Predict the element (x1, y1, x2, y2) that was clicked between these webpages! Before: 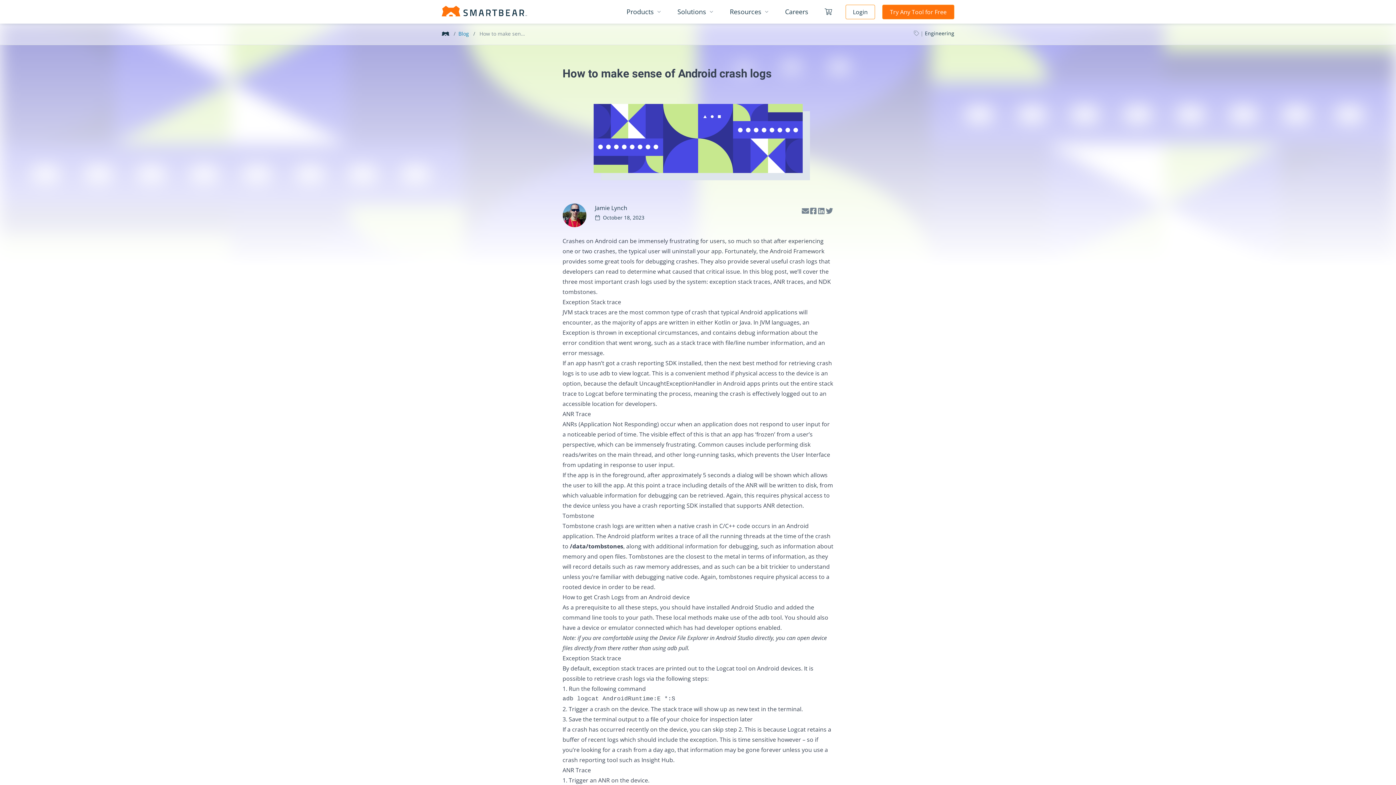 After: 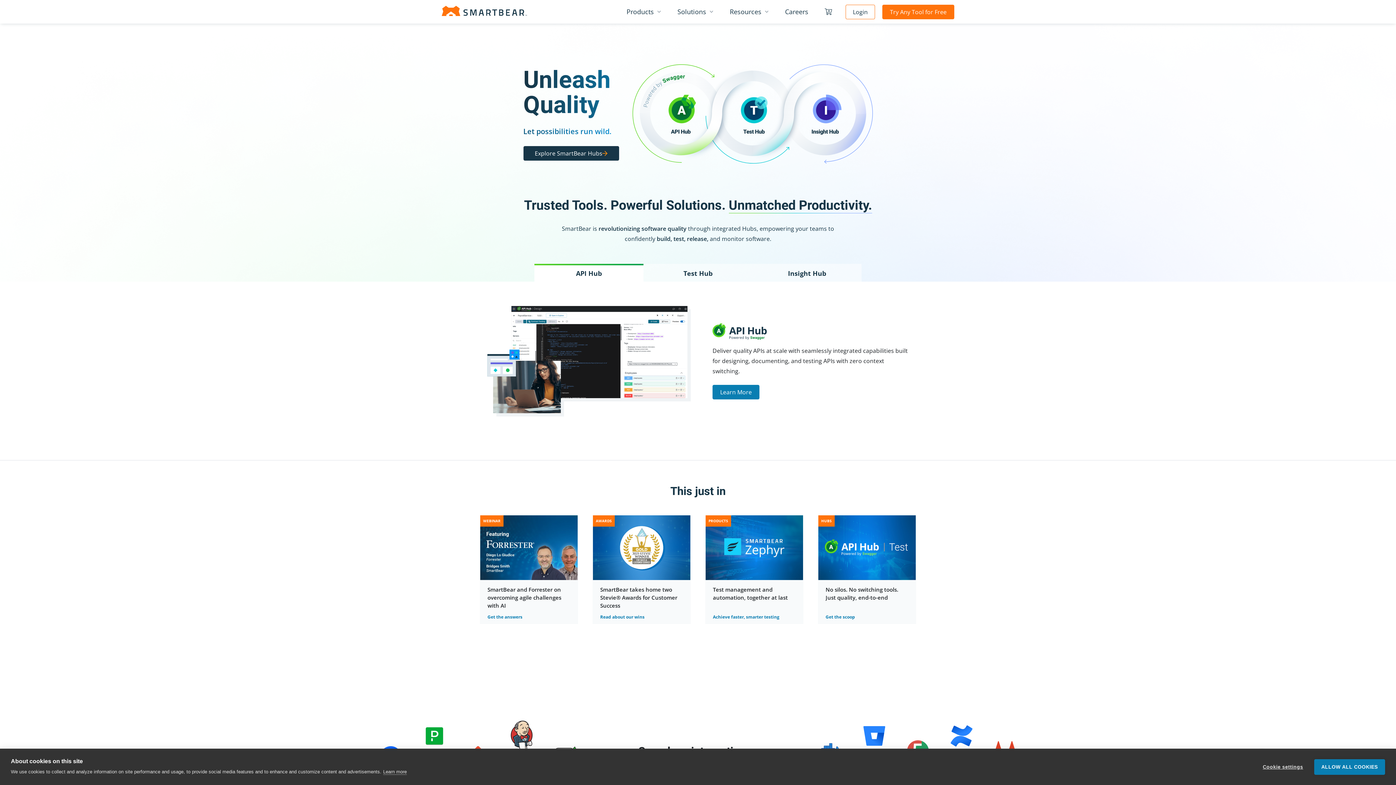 Action: label: Homepage bbox: (441, 5, 527, 16)